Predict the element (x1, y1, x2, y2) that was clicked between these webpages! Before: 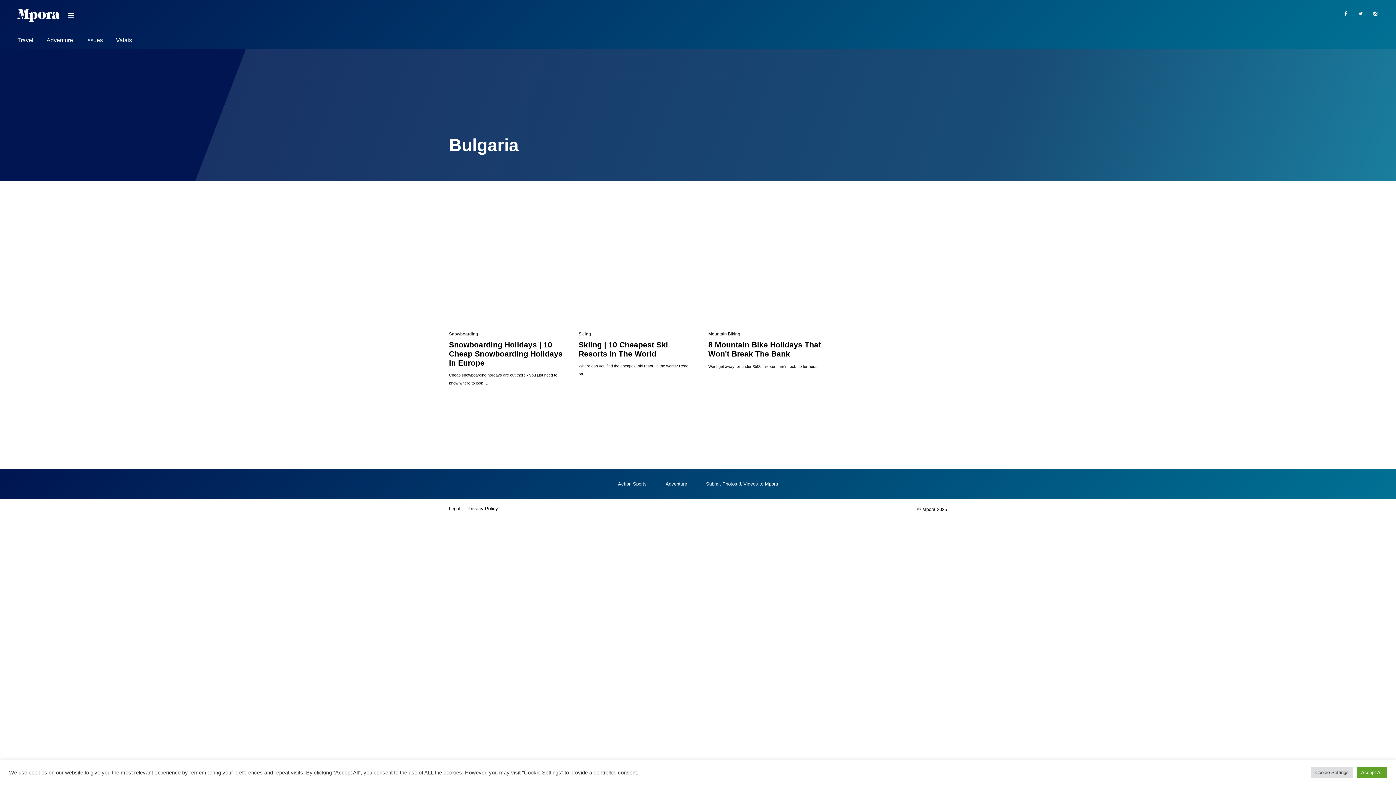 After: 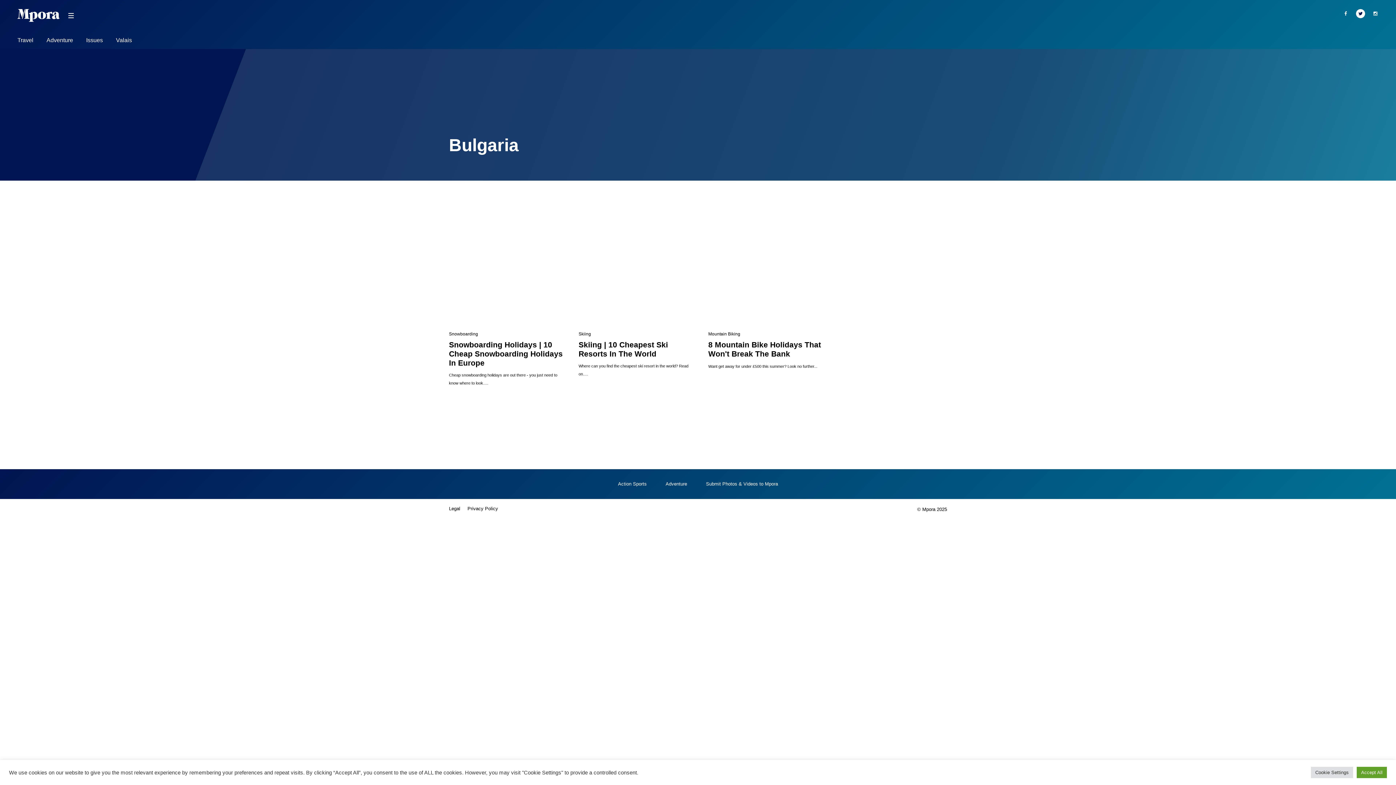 Action: bbox: (1356, 9, 1365, 18)